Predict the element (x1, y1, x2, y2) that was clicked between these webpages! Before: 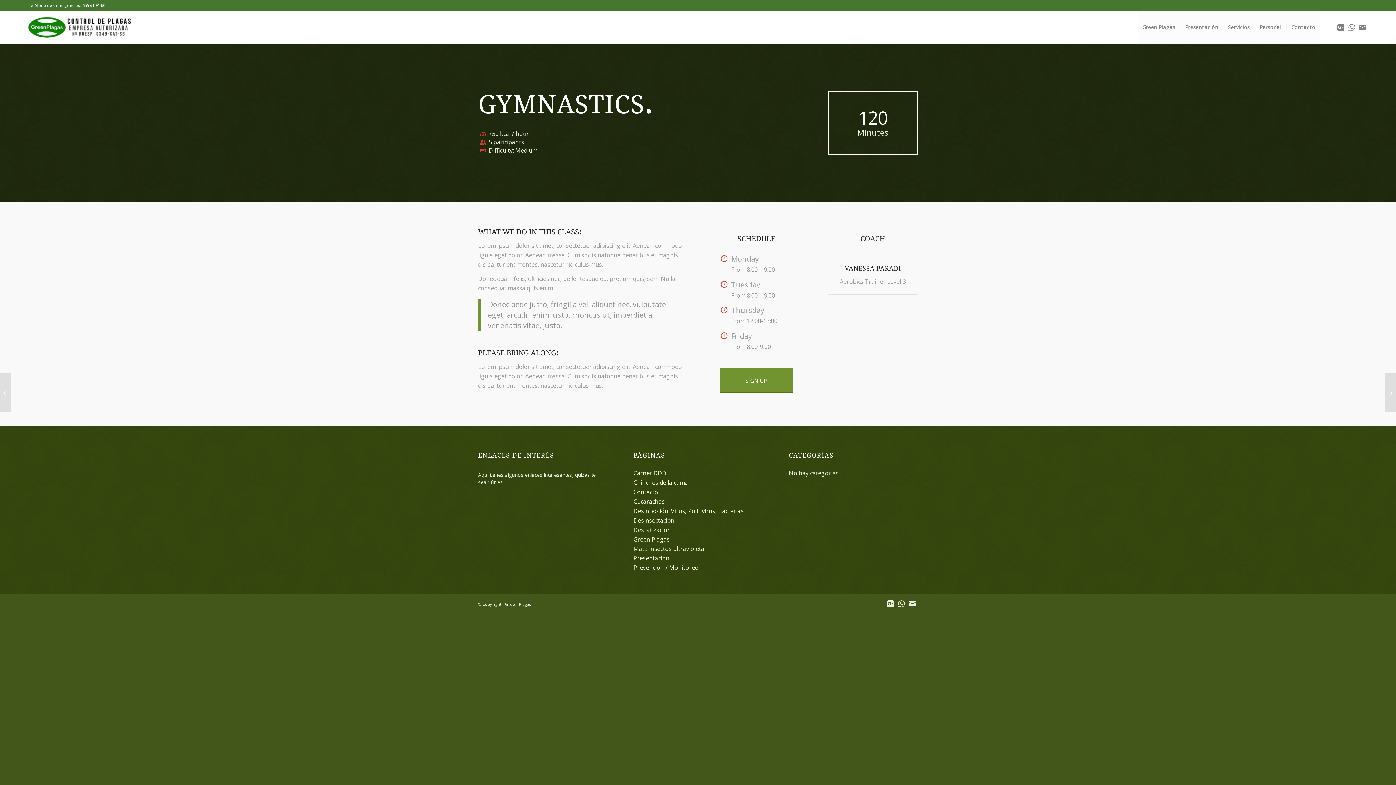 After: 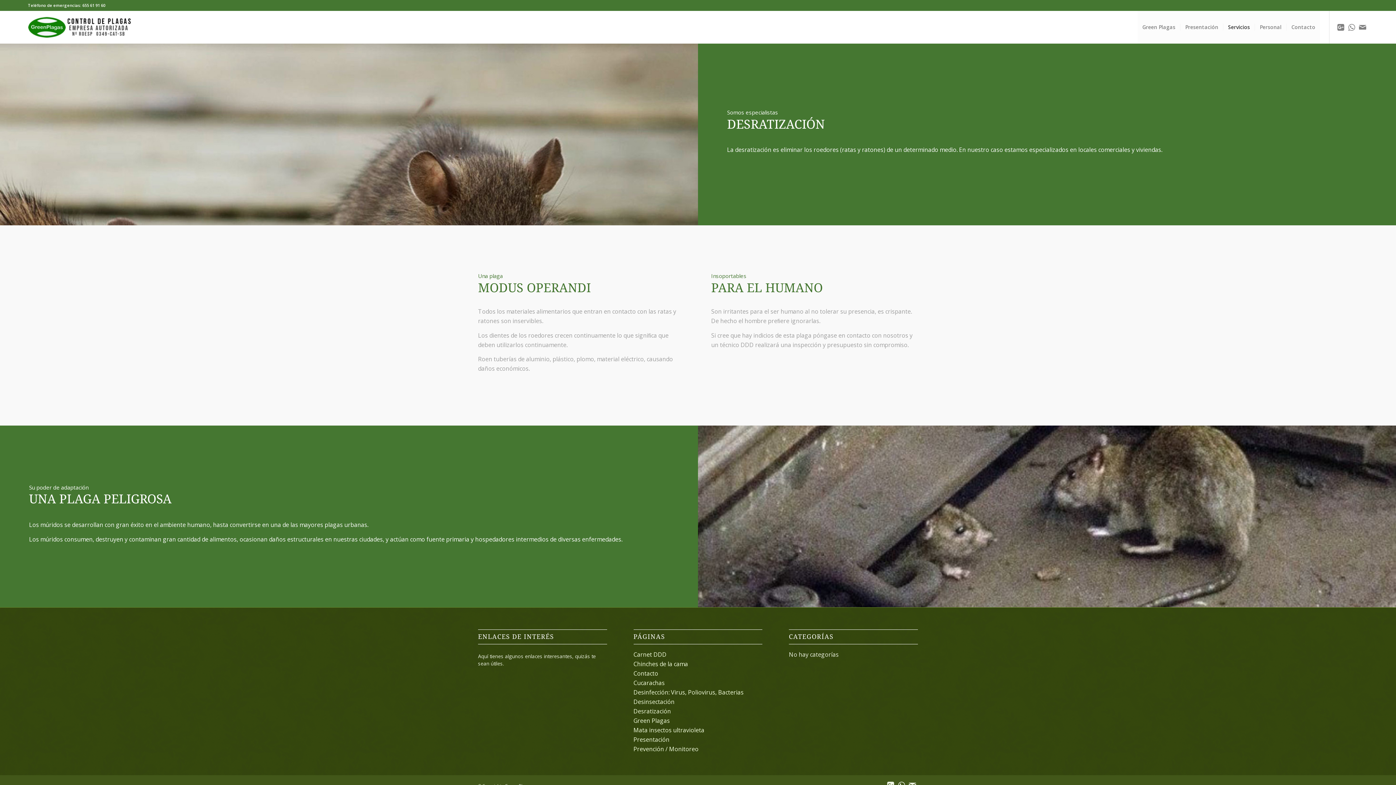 Action: label: Servicios bbox: (1223, 10, 1254, 43)